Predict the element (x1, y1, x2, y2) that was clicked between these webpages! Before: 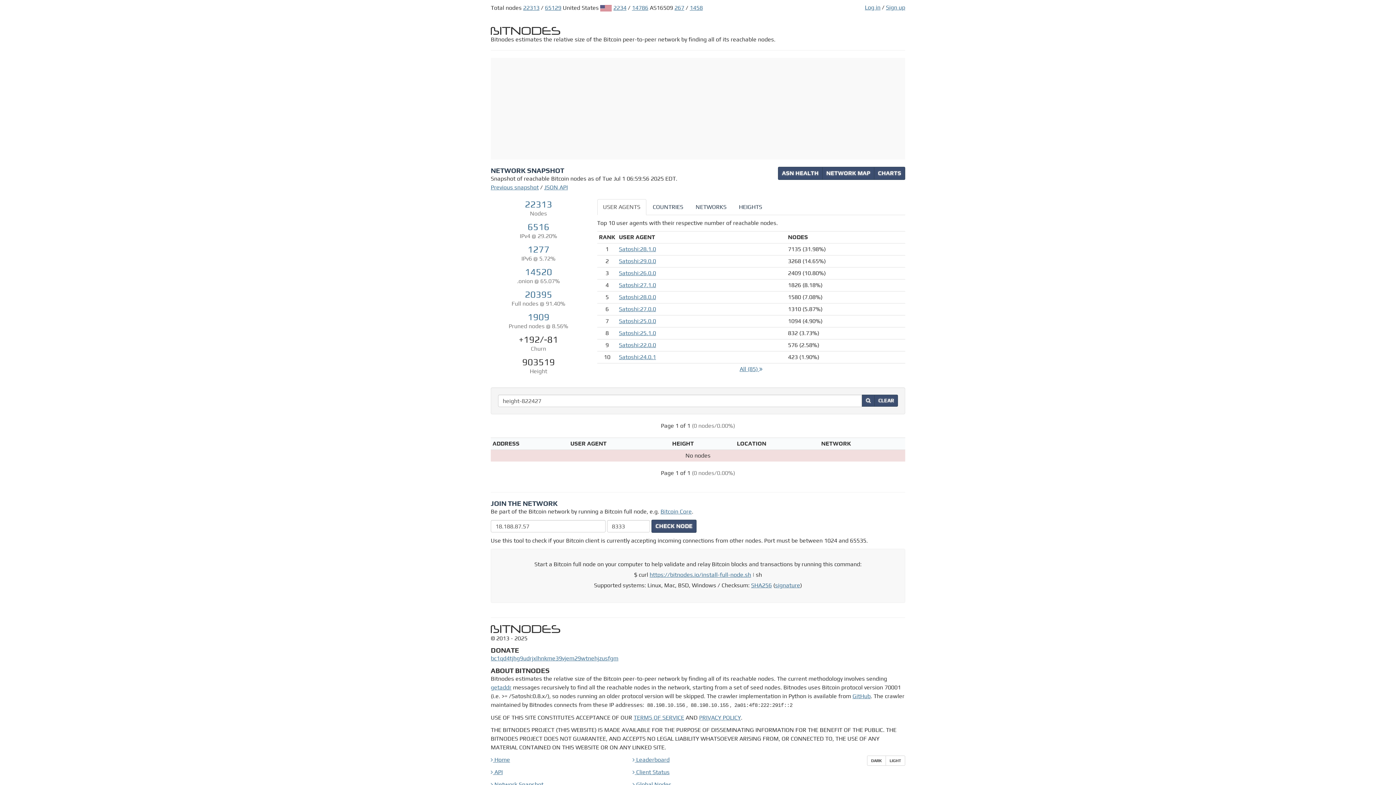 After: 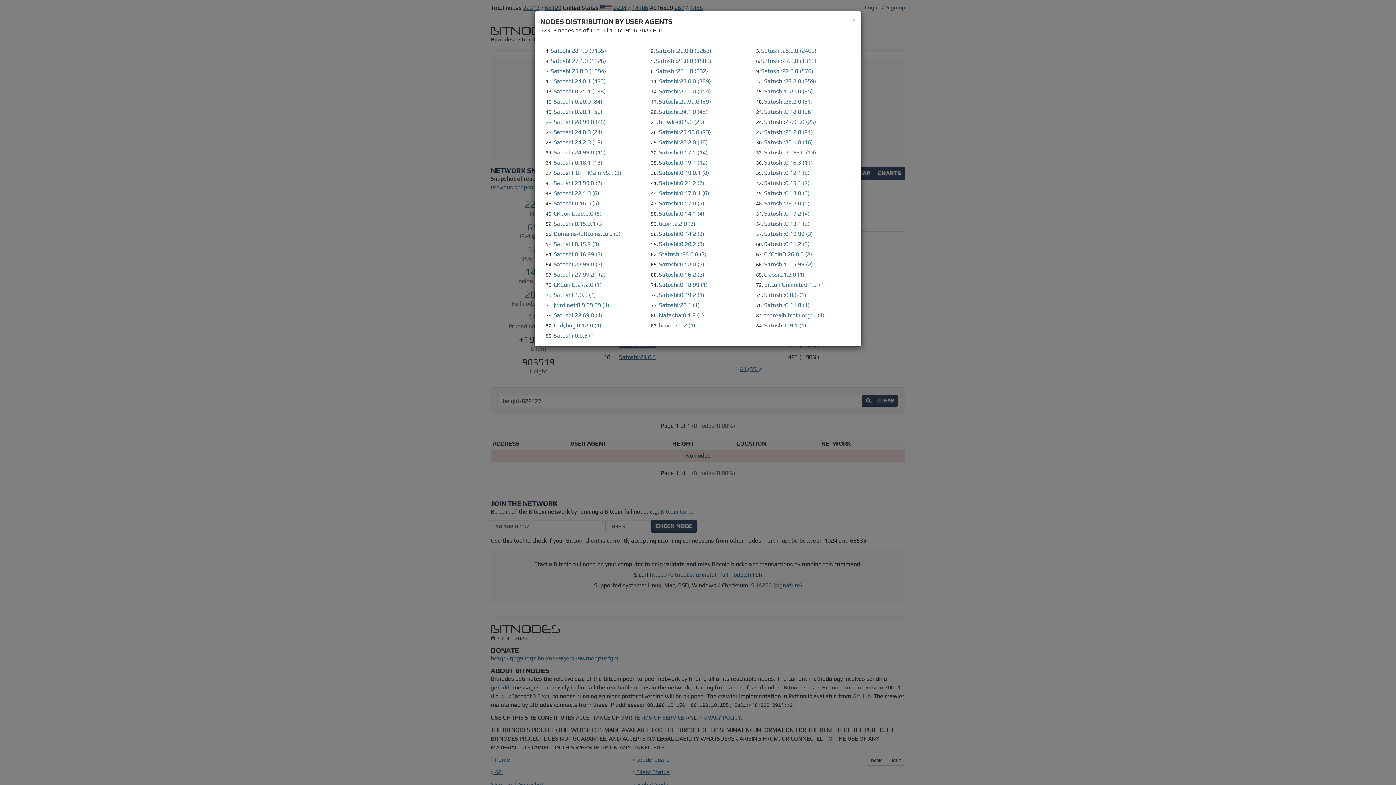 Action: bbox: (739, 365, 762, 372) label: All (85) 